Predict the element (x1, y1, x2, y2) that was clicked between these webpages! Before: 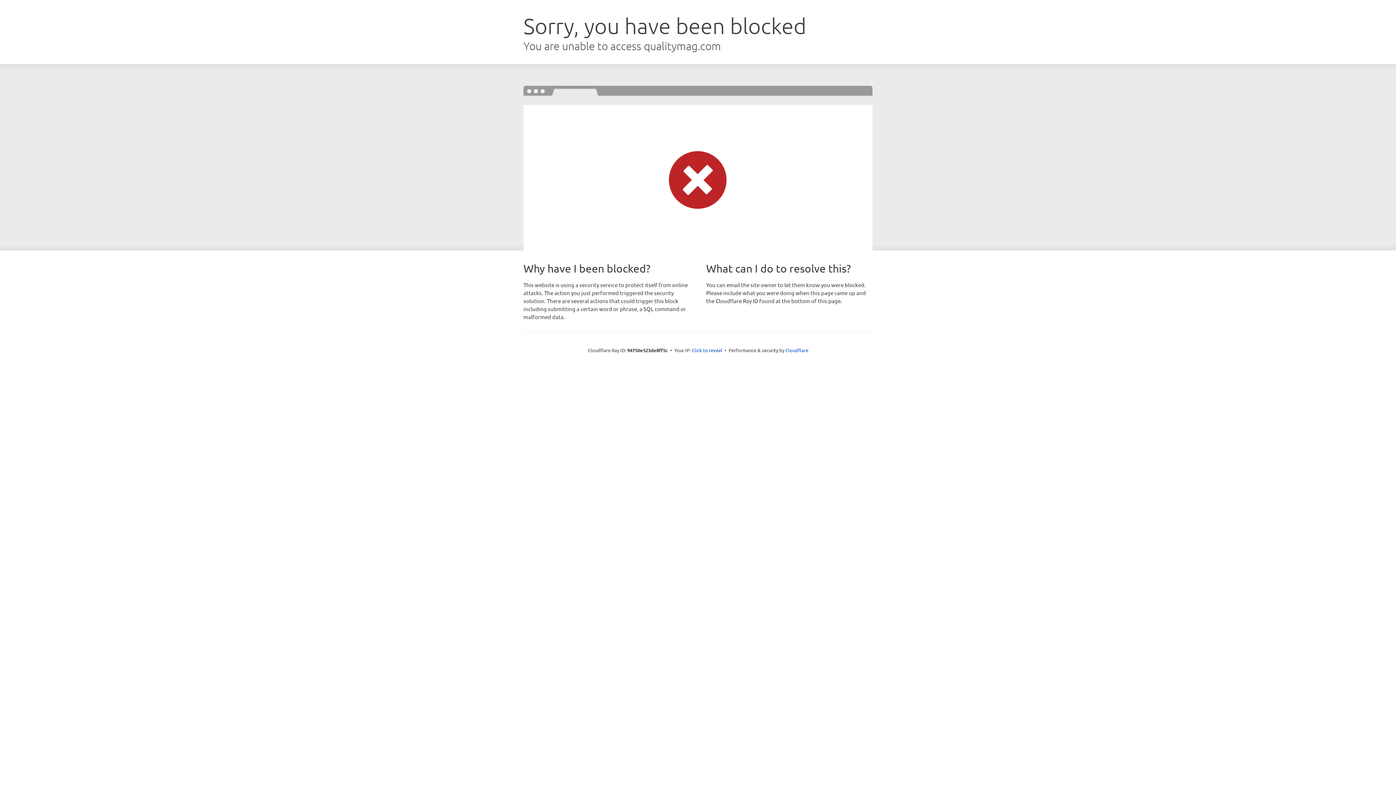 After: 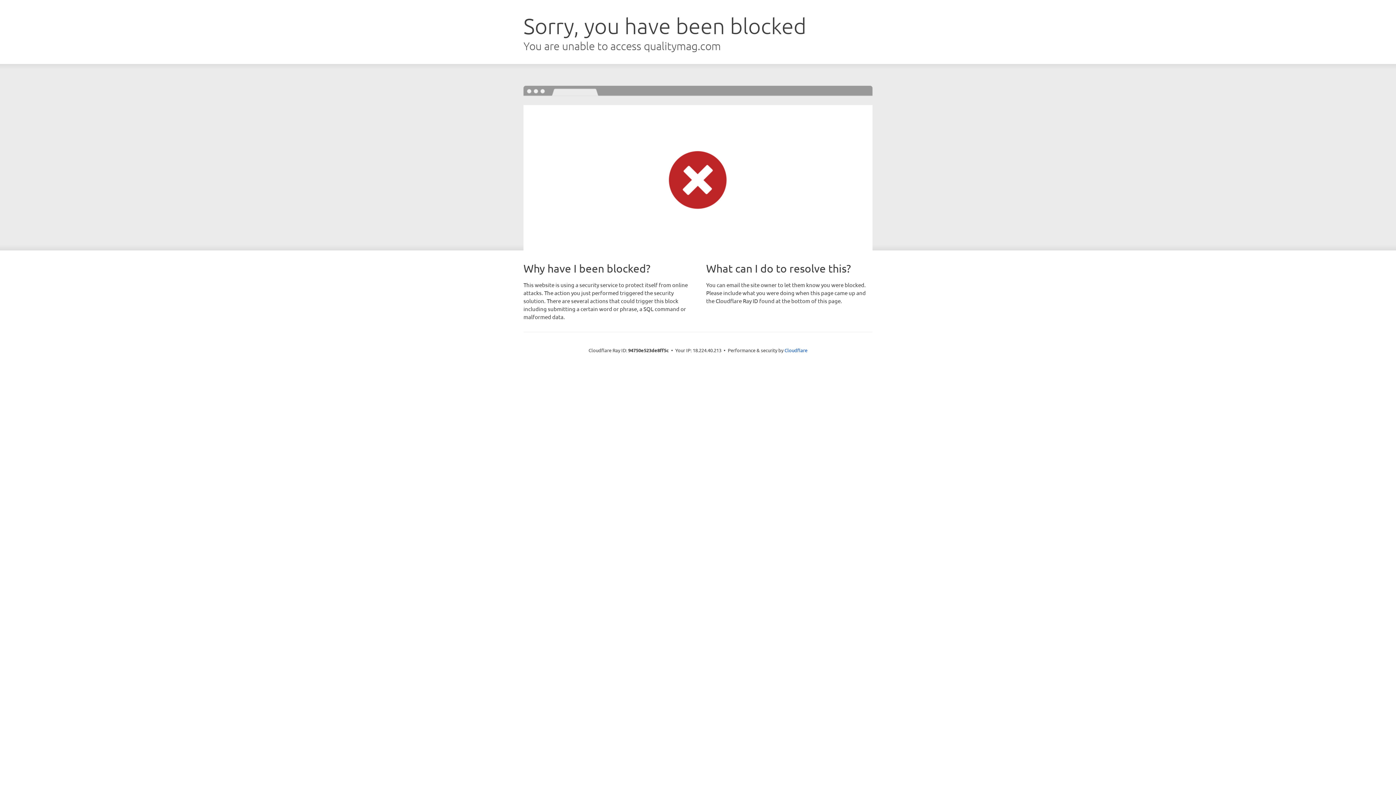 Action: bbox: (692, 346, 722, 353) label: Click to reveal